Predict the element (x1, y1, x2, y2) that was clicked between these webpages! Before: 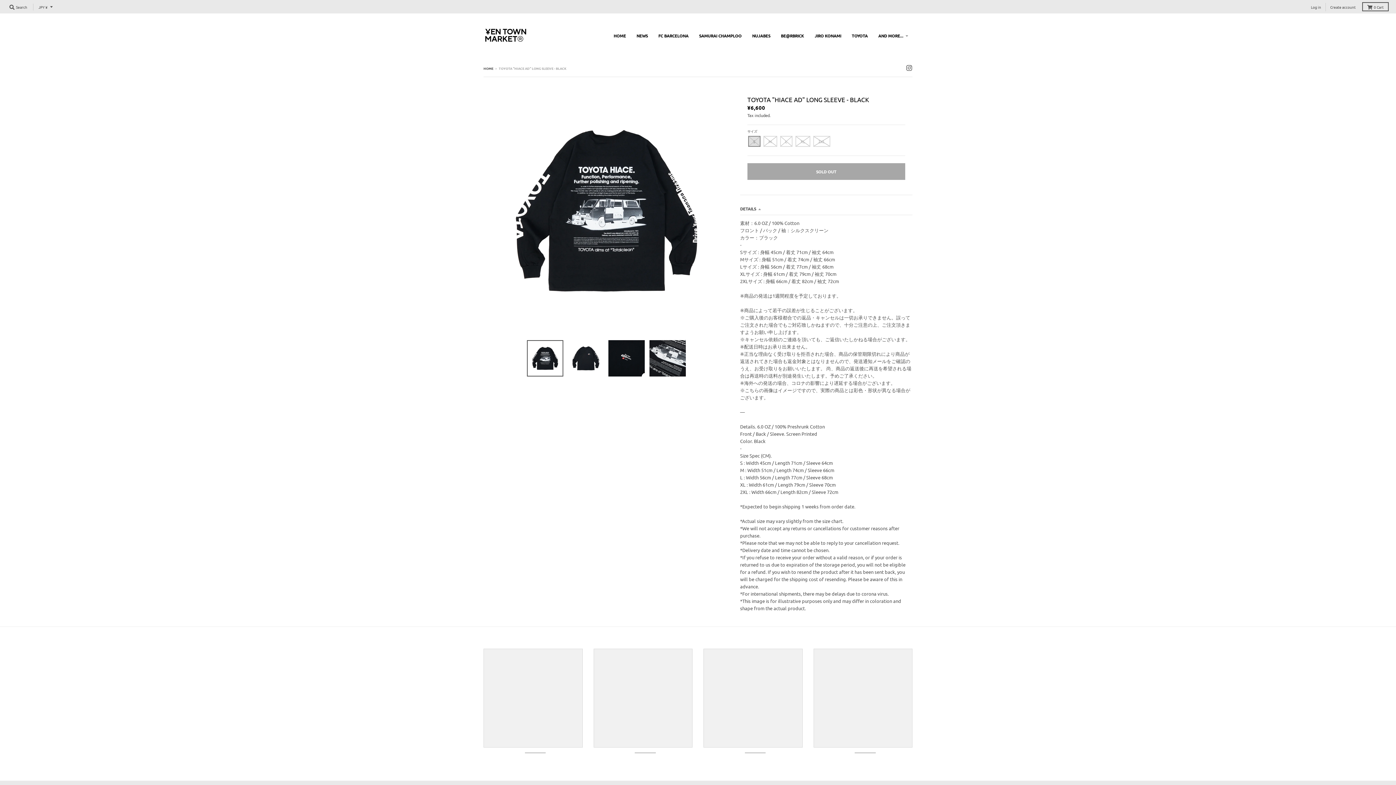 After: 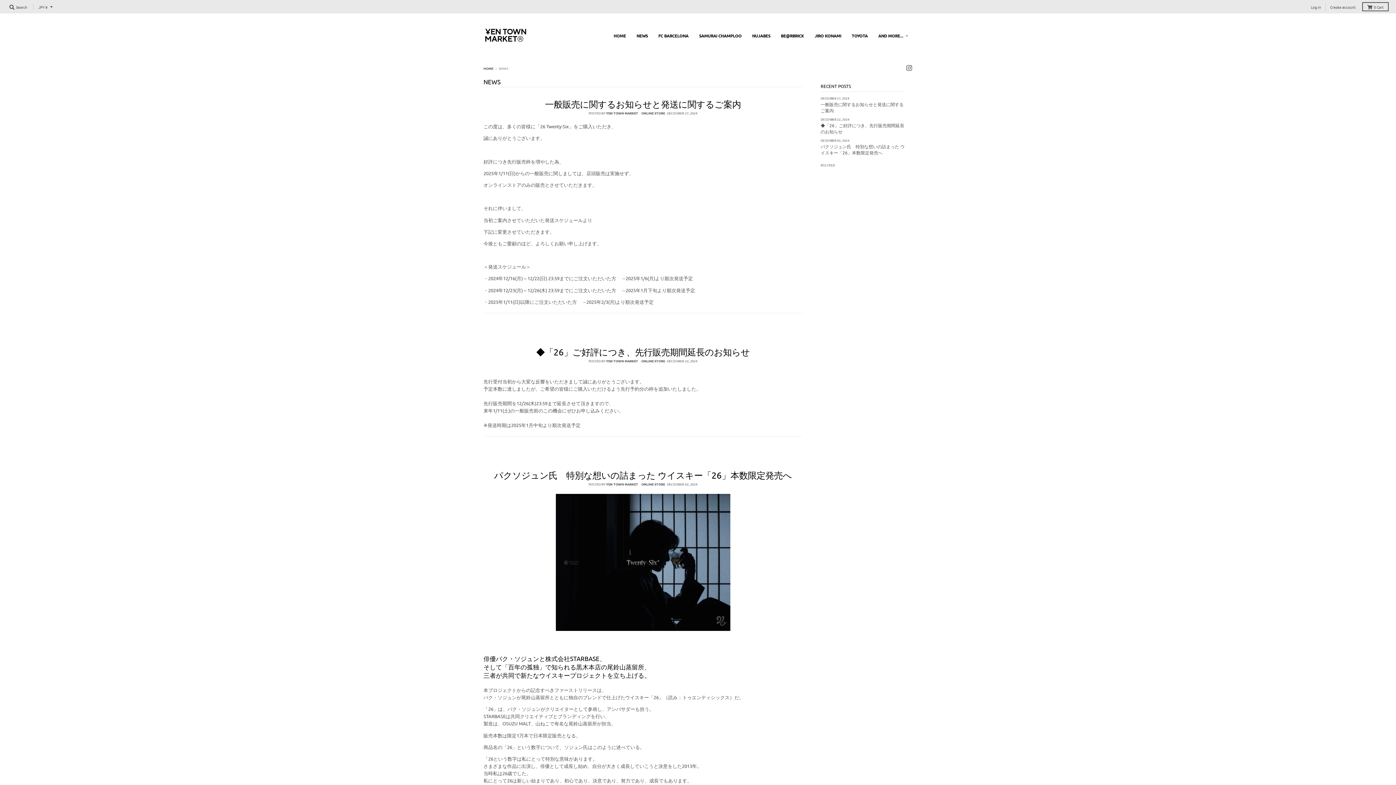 Action: bbox: (632, 29, 652, 41) label: NEWS